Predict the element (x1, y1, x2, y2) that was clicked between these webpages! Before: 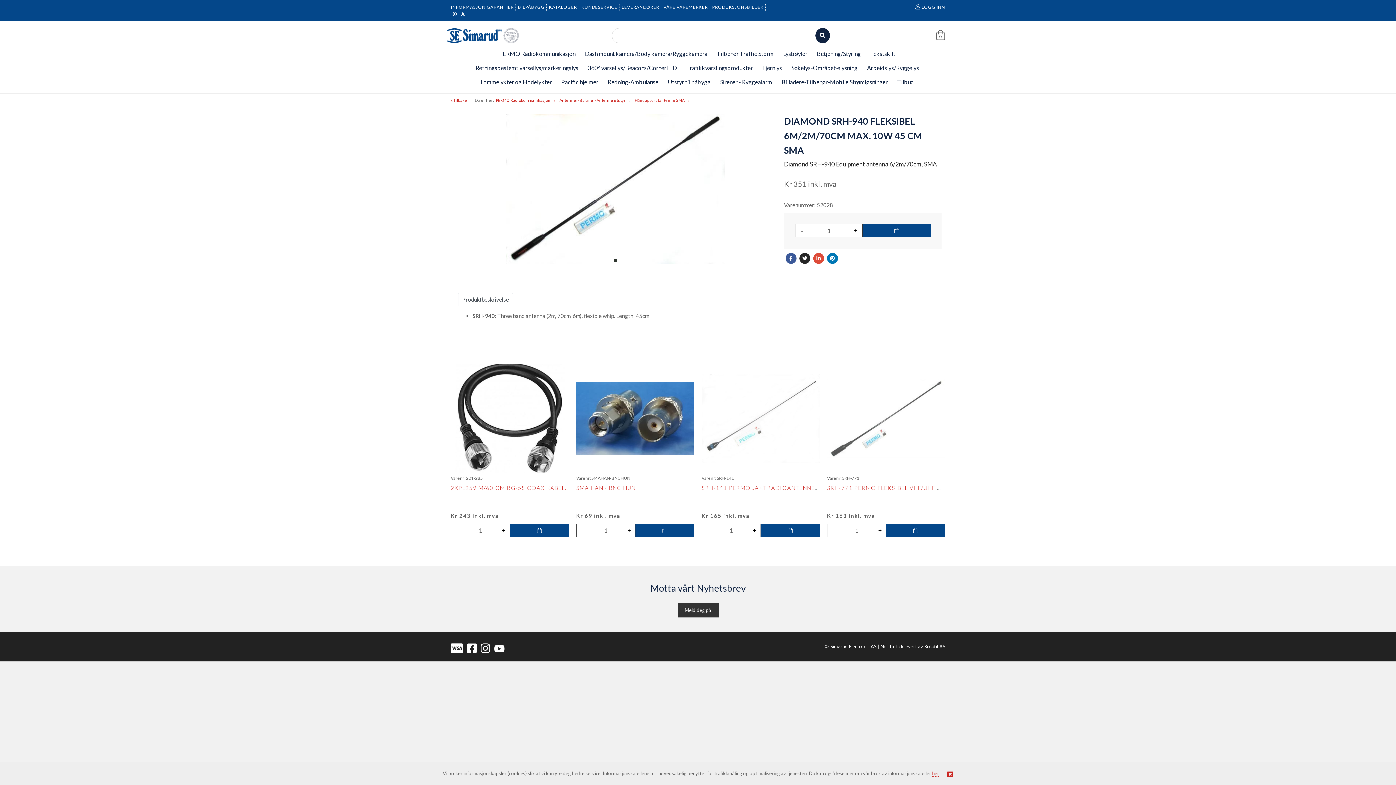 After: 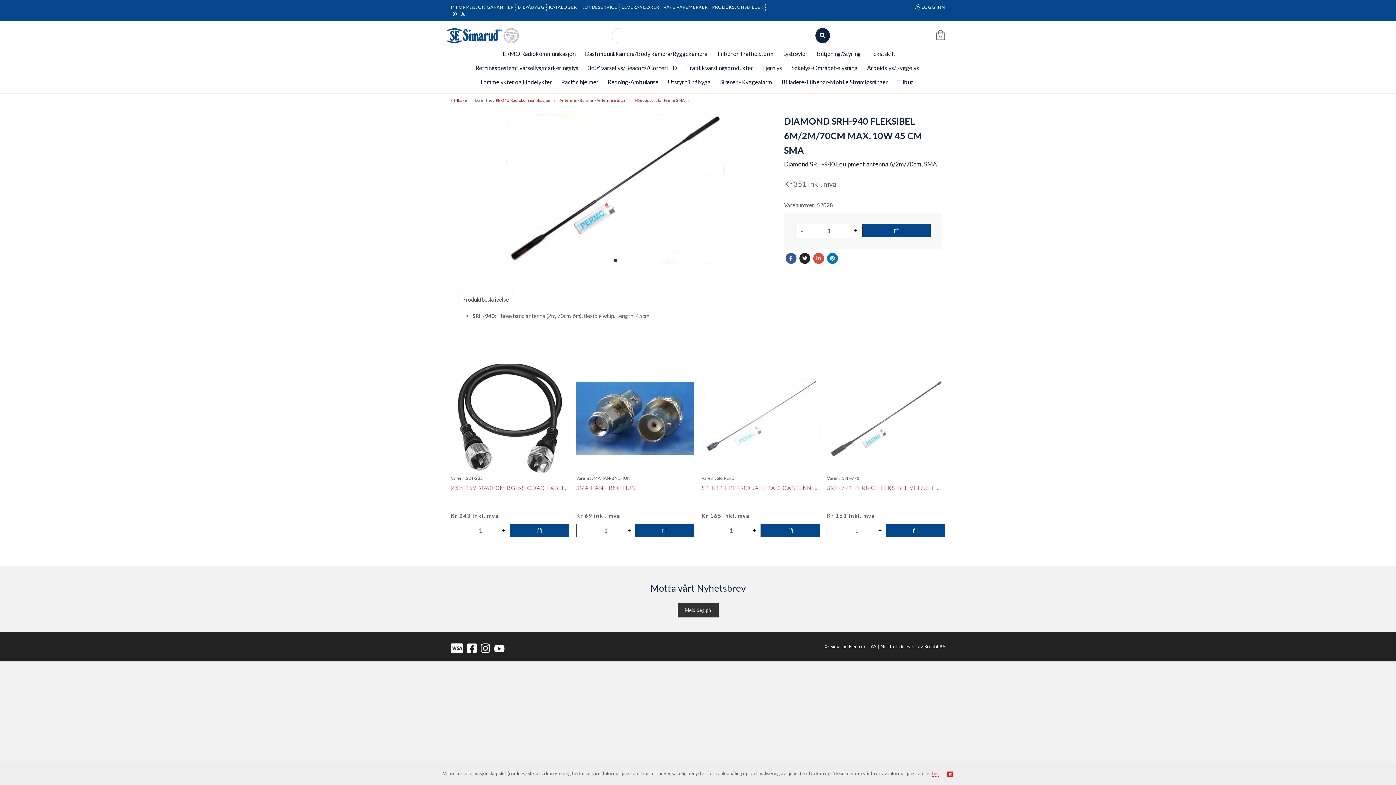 Action: bbox: (467, 648, 476, 653)